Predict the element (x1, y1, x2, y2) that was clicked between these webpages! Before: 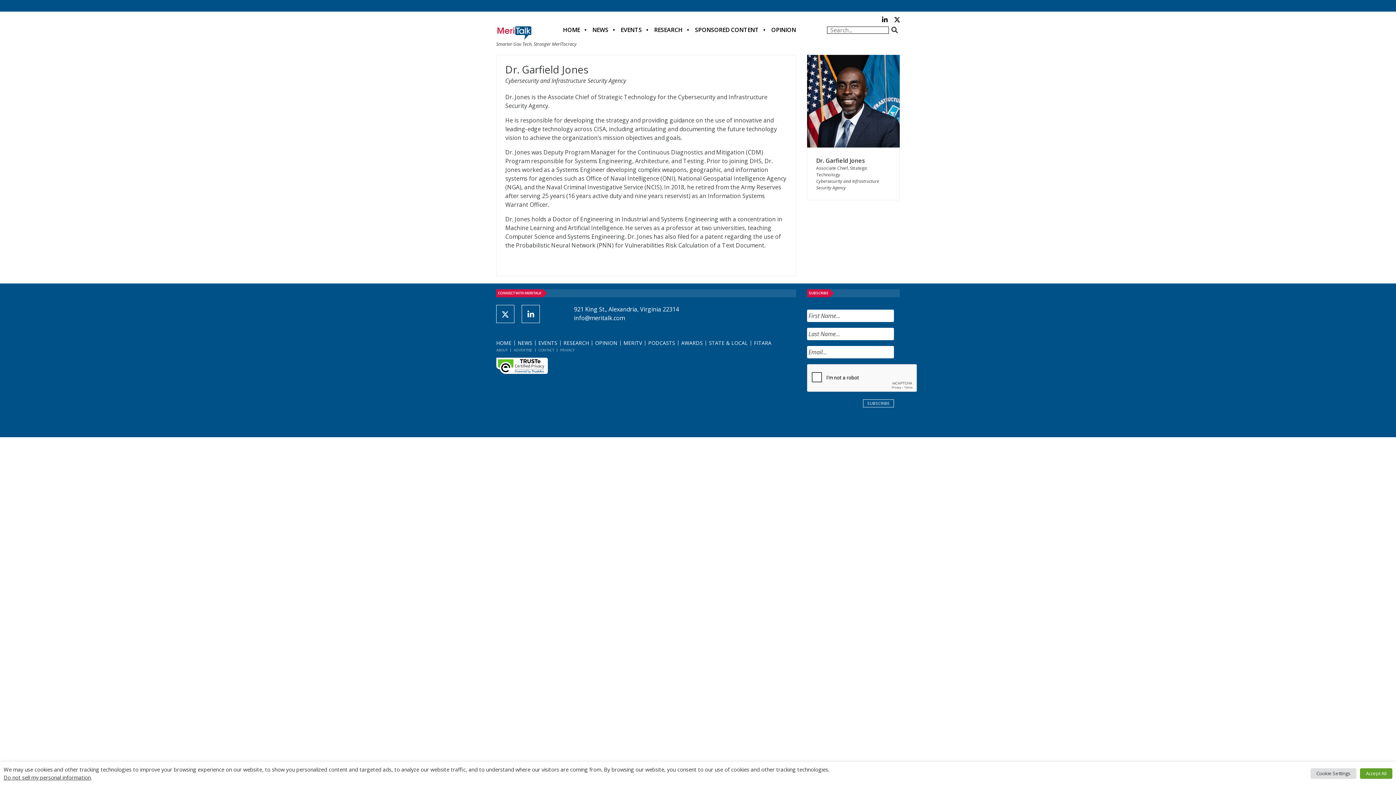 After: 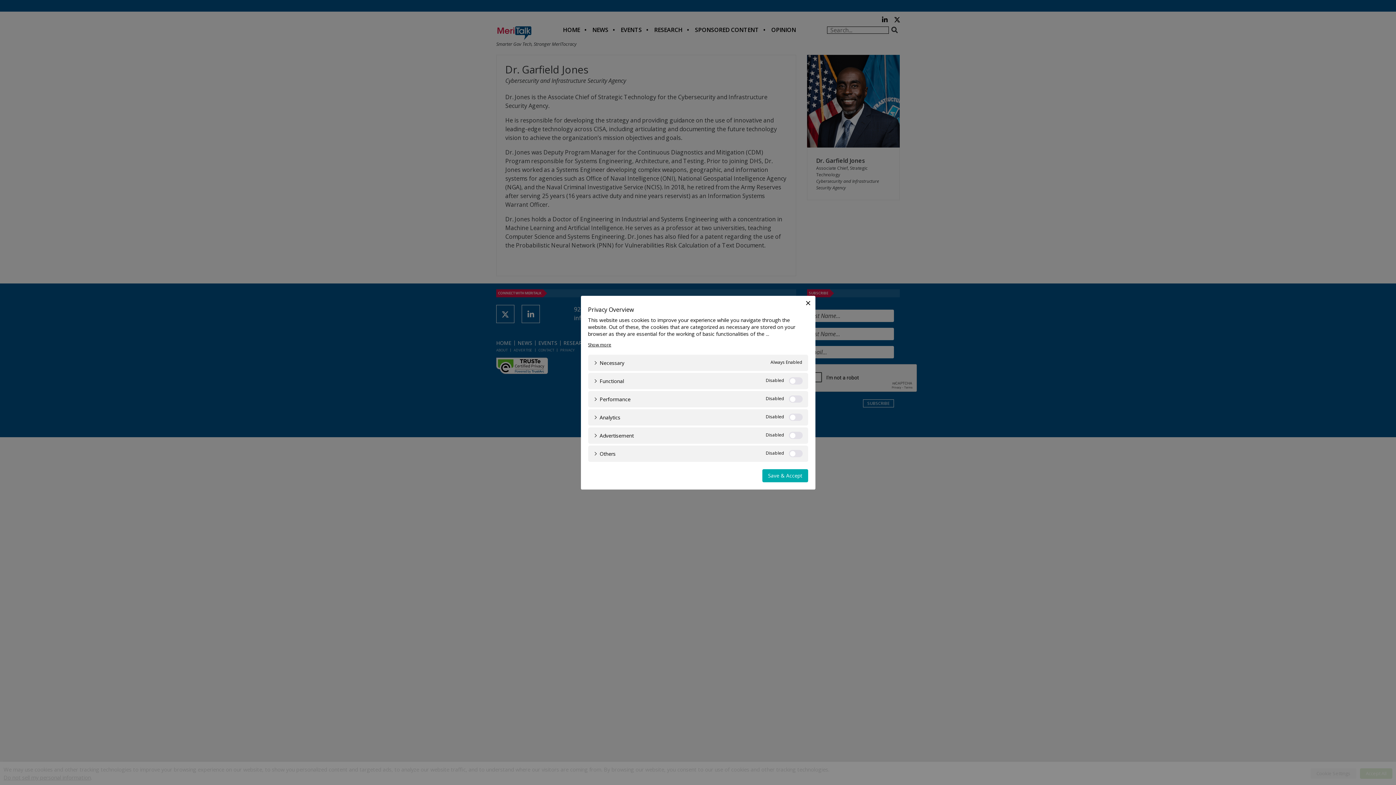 Action: bbox: (1310, 768, 1356, 779) label: Cookie Settings